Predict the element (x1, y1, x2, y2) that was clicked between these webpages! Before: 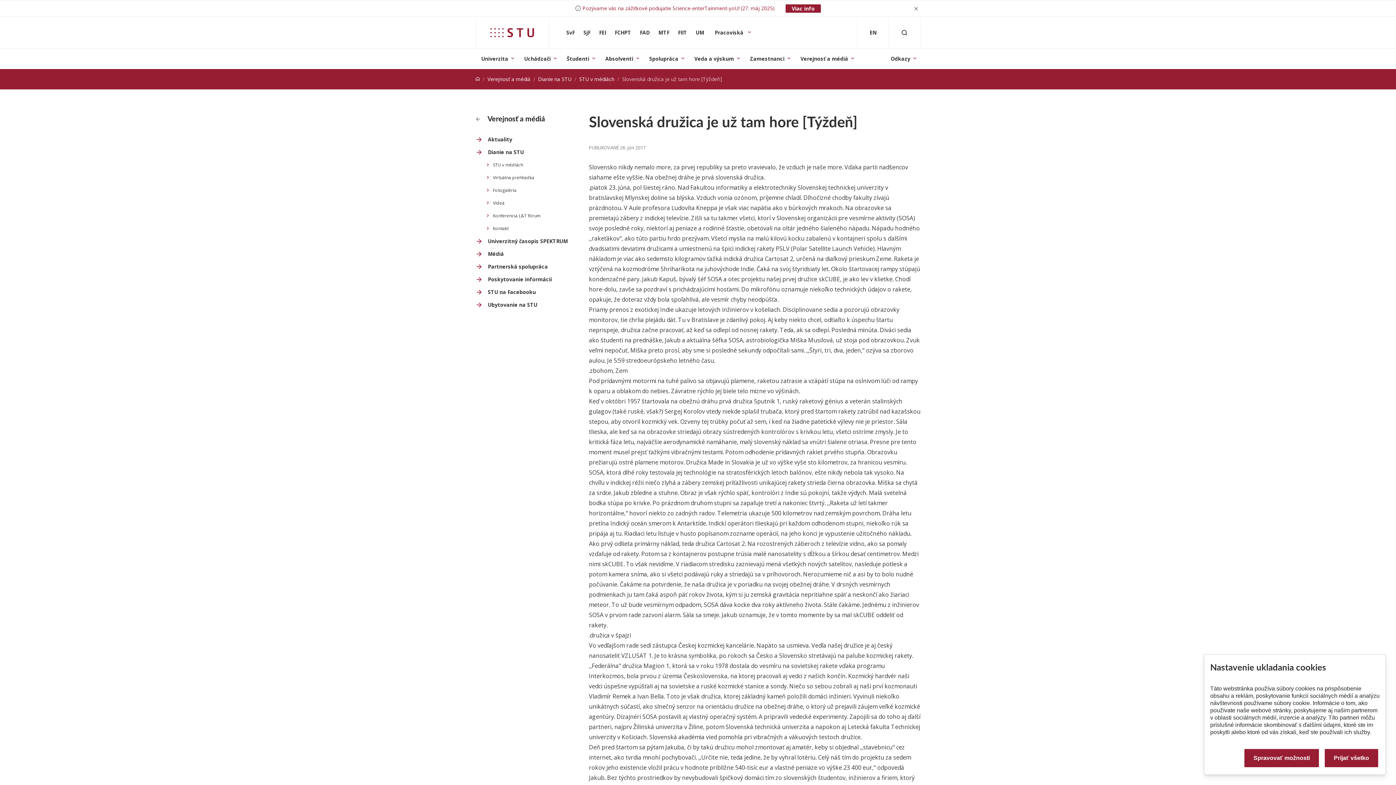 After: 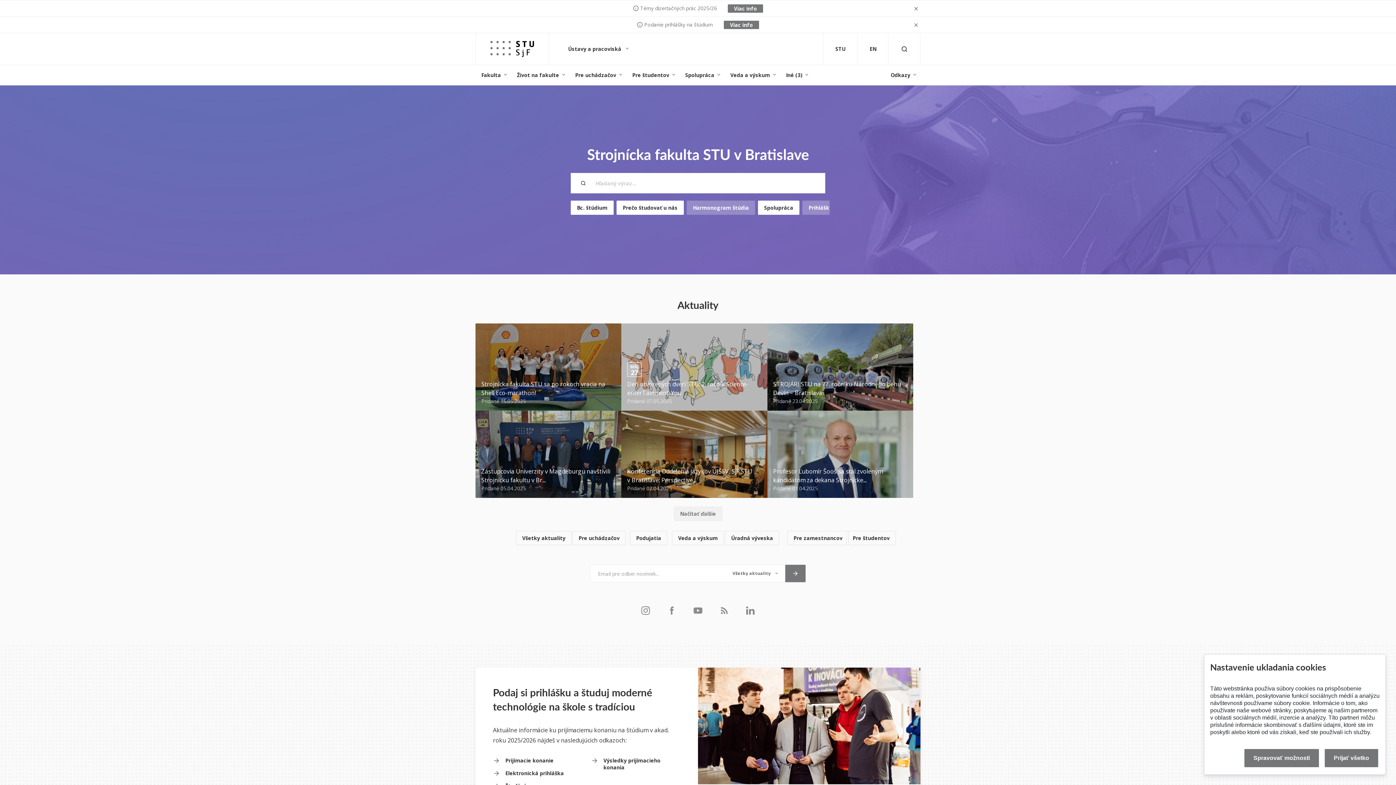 Action: bbox: (580, 25, 593, 39) label: Strojnícka fakulta